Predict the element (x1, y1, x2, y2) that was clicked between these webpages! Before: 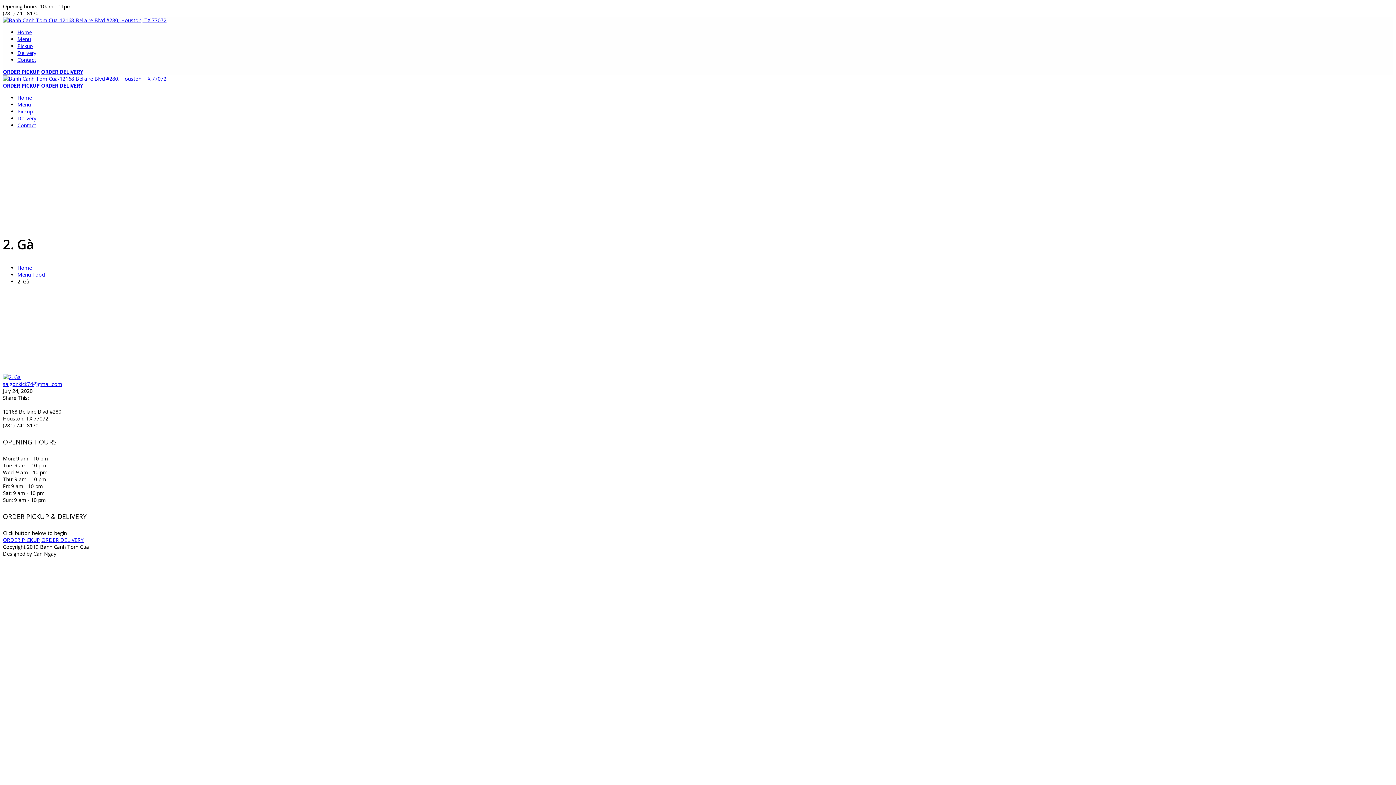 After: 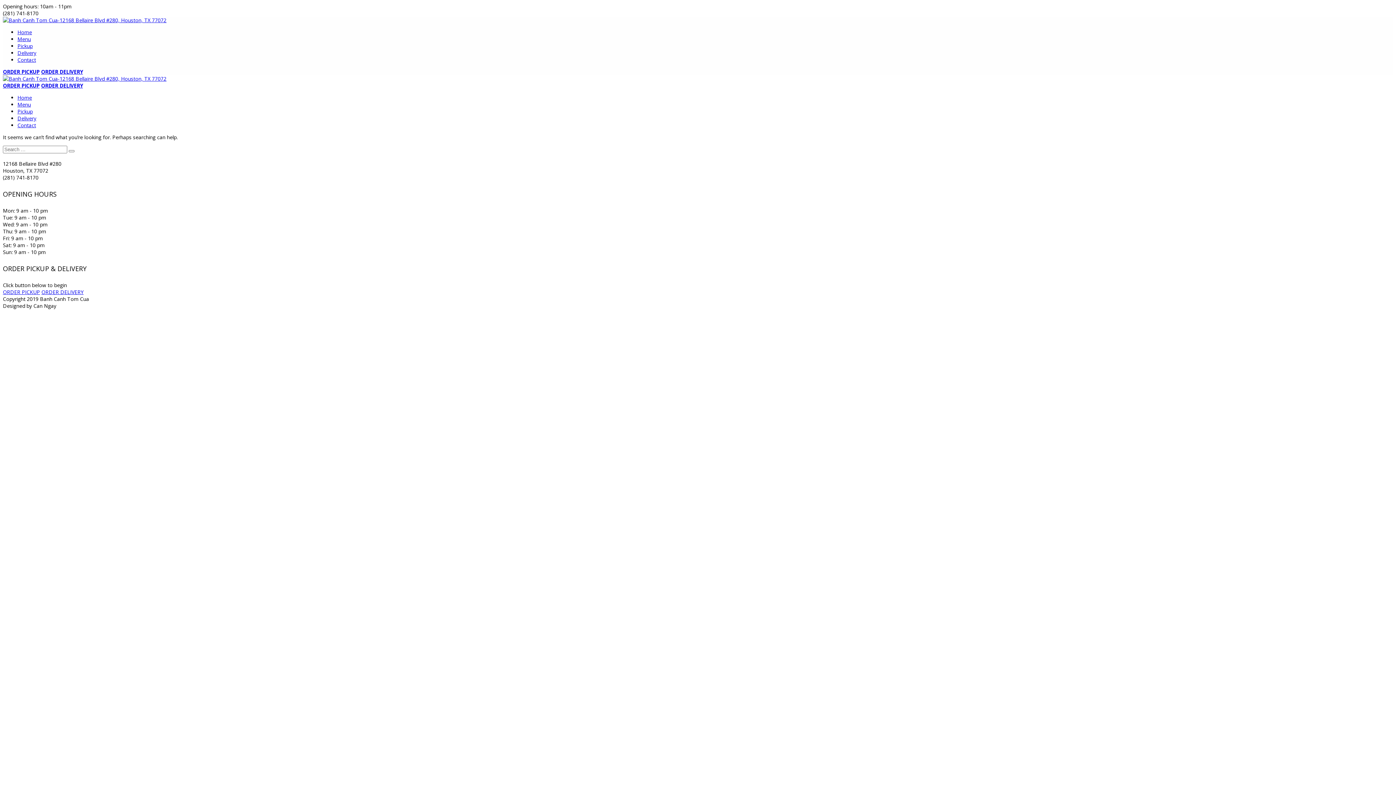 Action: bbox: (2, 380, 62, 387) label: saigonkick74@gmail.com